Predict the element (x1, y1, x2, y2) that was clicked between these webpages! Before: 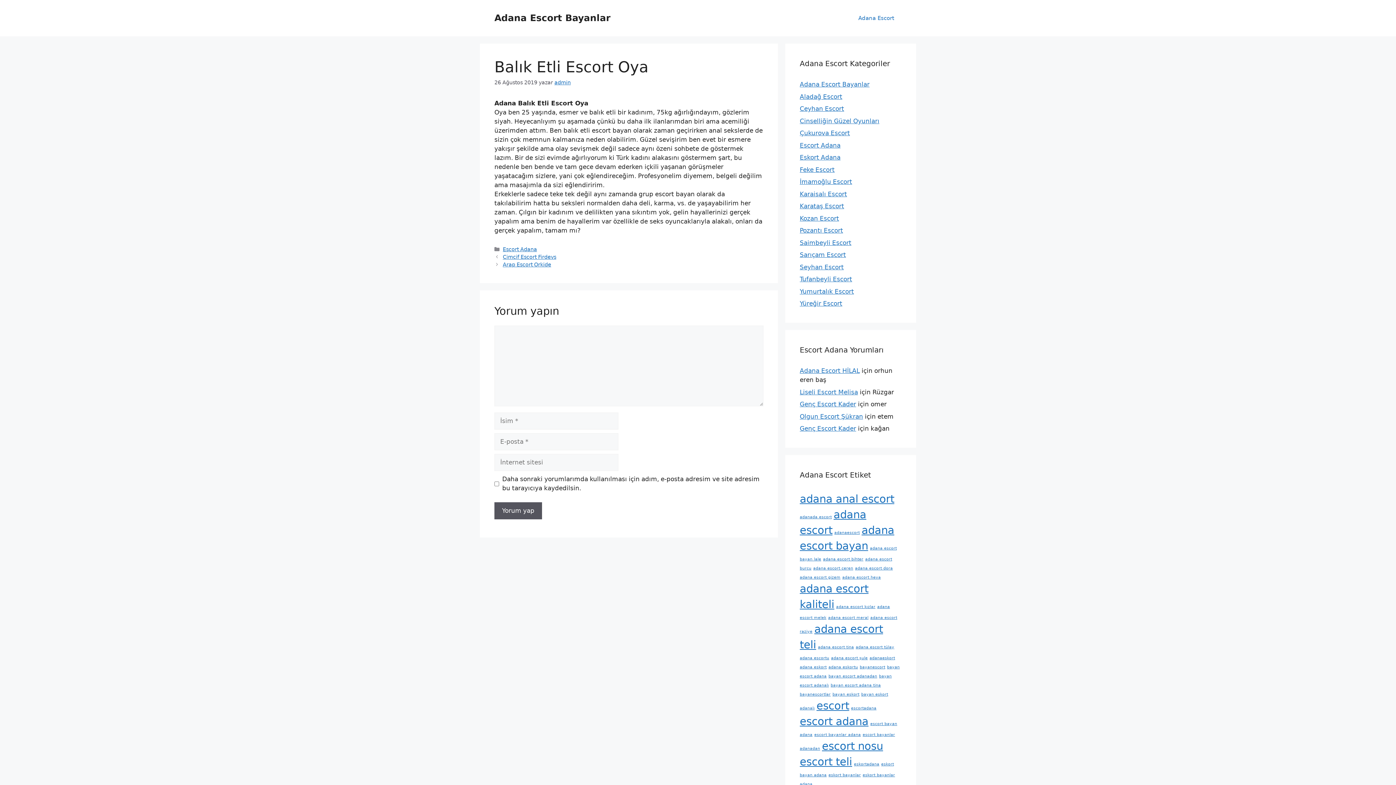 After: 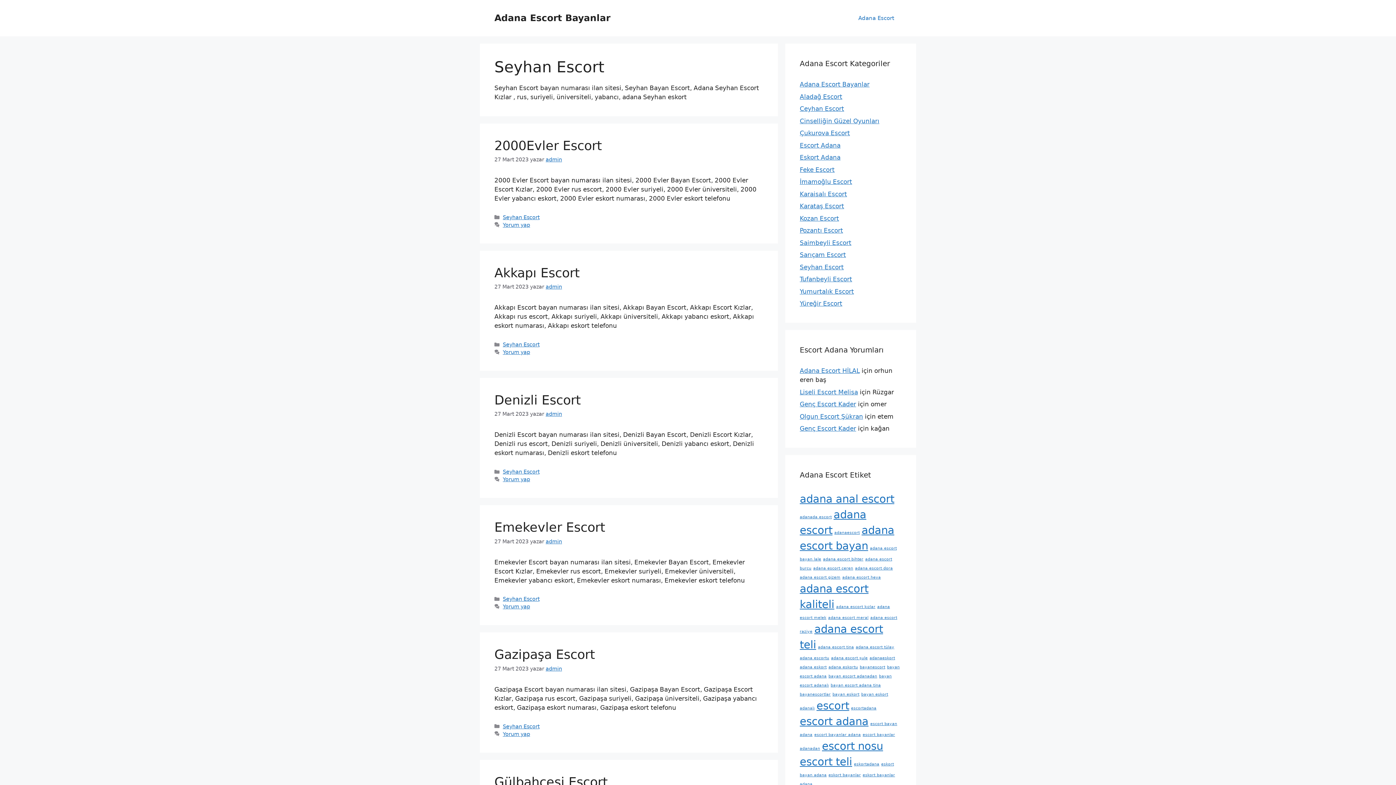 Action: bbox: (800, 263, 844, 270) label: Seyhan Escort